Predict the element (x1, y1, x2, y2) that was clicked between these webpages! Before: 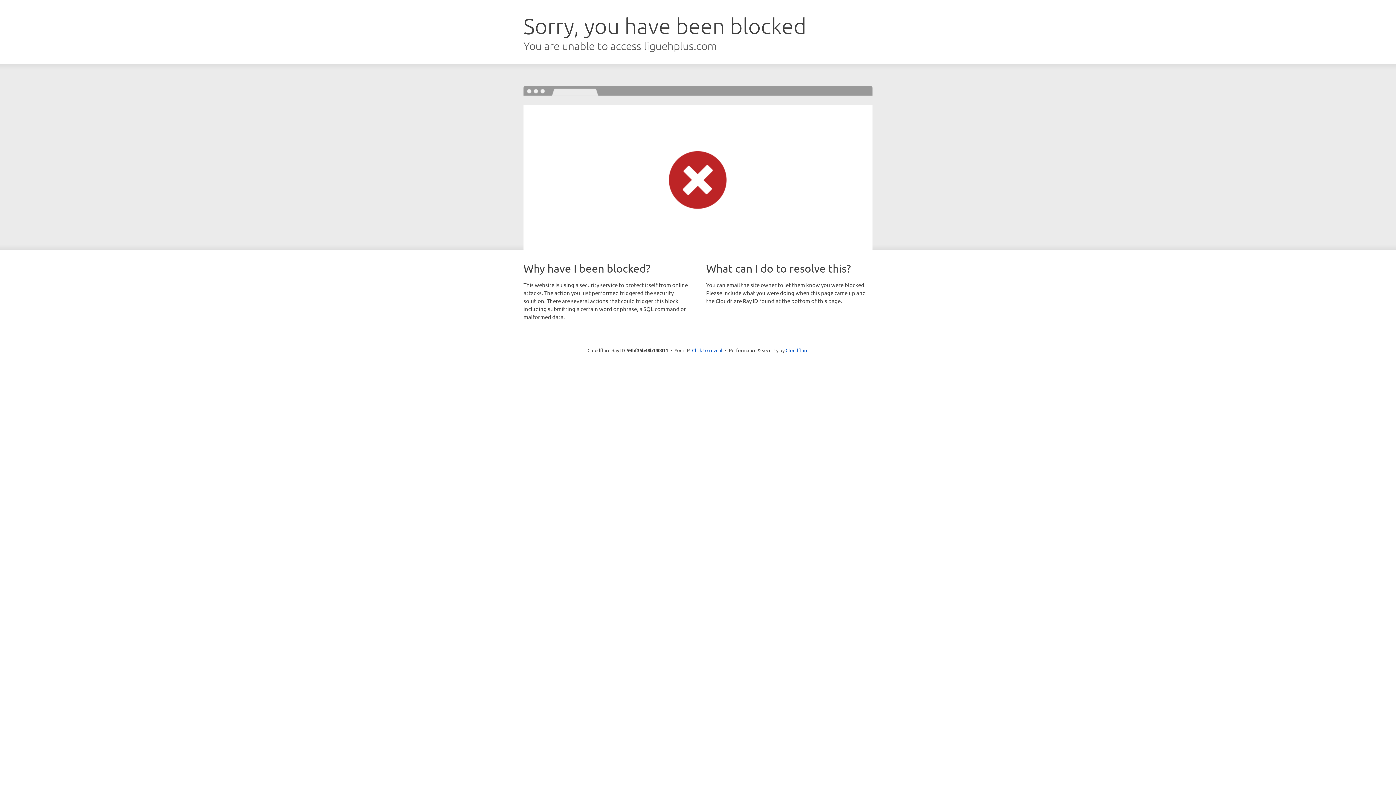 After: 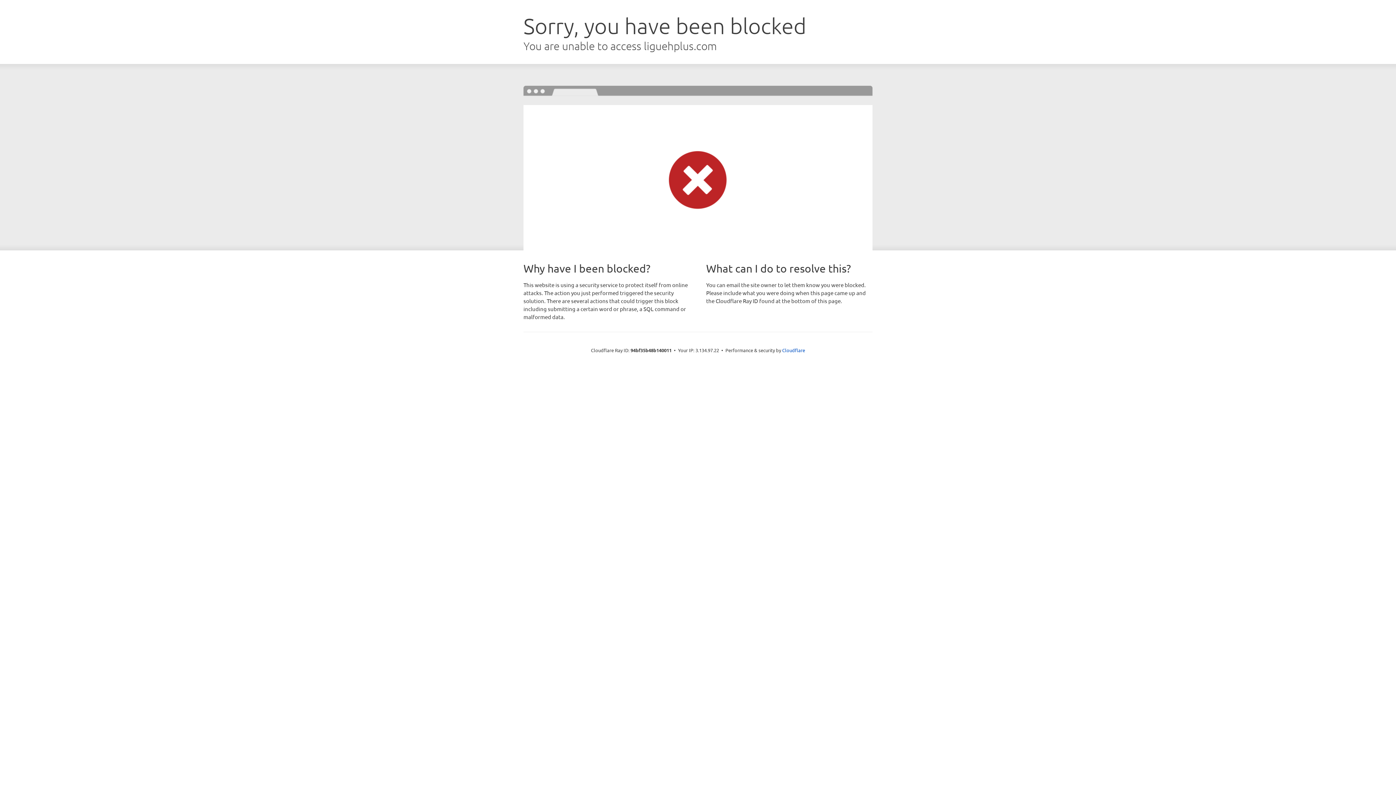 Action: bbox: (692, 346, 722, 353) label: Click to reveal